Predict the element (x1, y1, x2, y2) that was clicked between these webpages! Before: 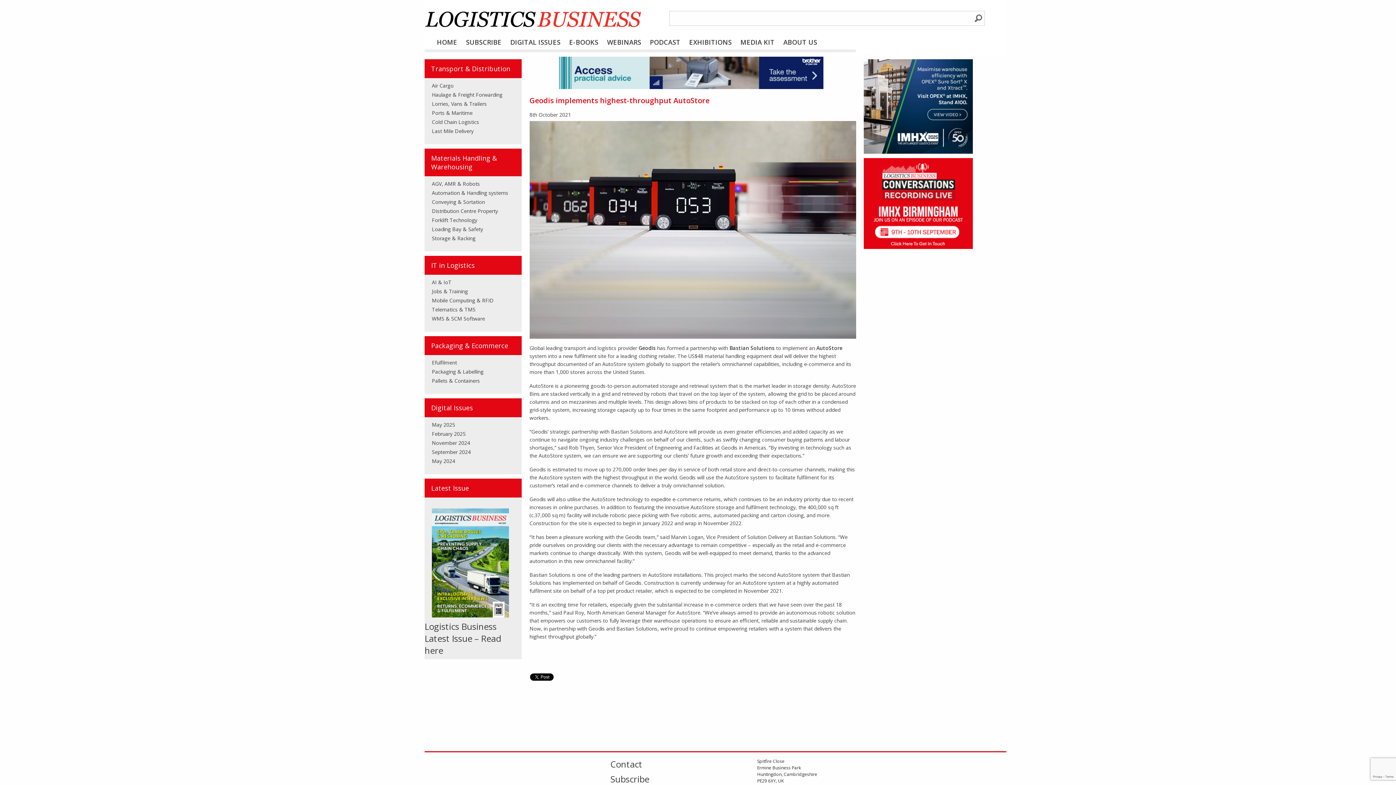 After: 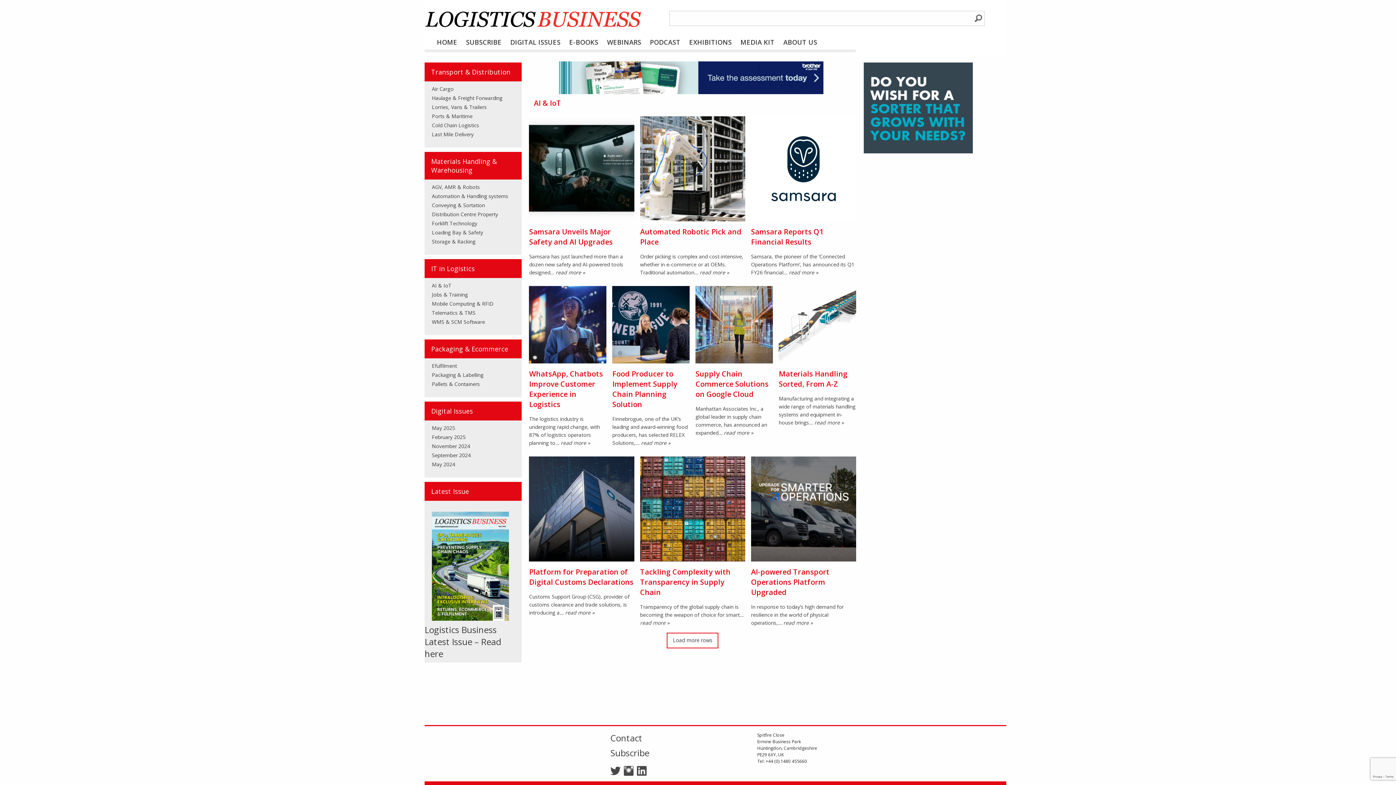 Action: label: AI & IoT bbox: (432, 278, 451, 285)